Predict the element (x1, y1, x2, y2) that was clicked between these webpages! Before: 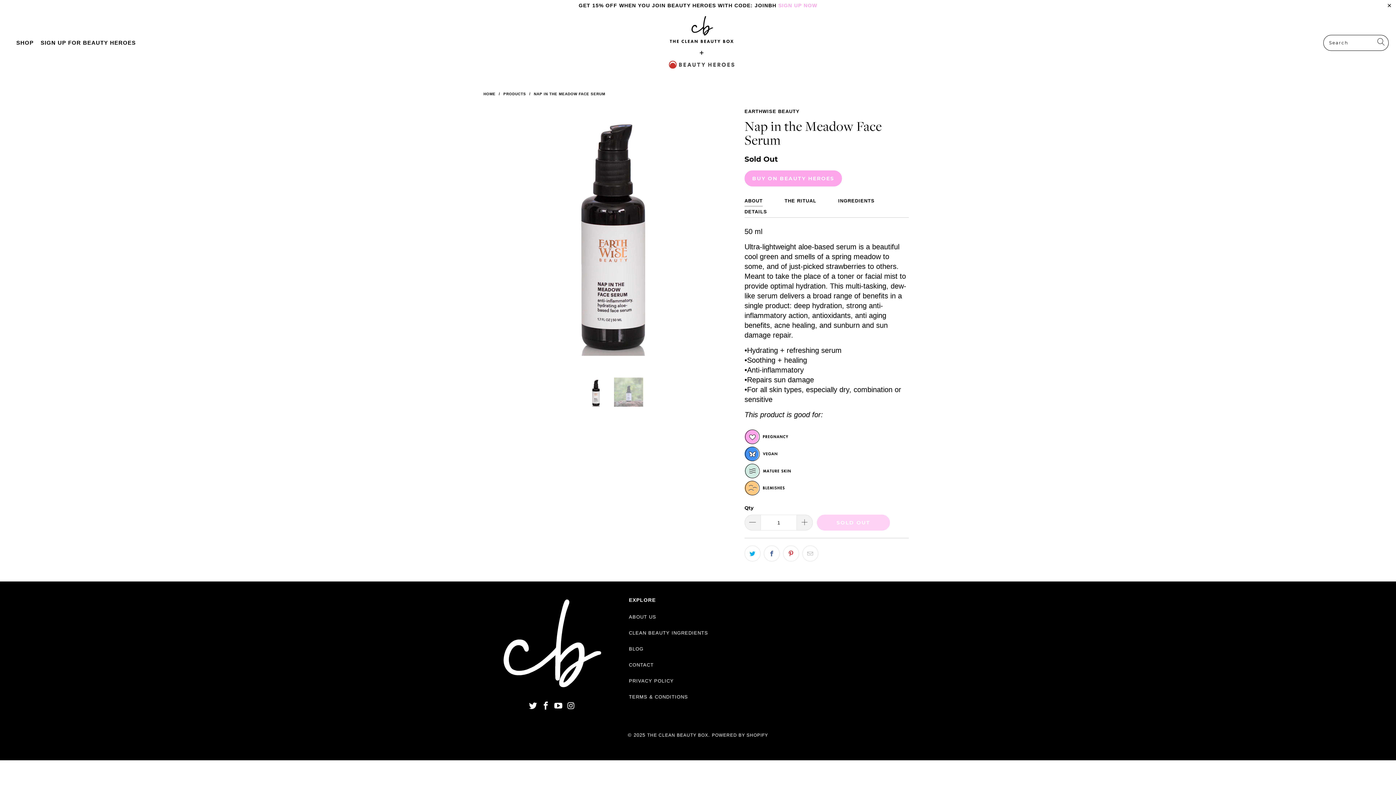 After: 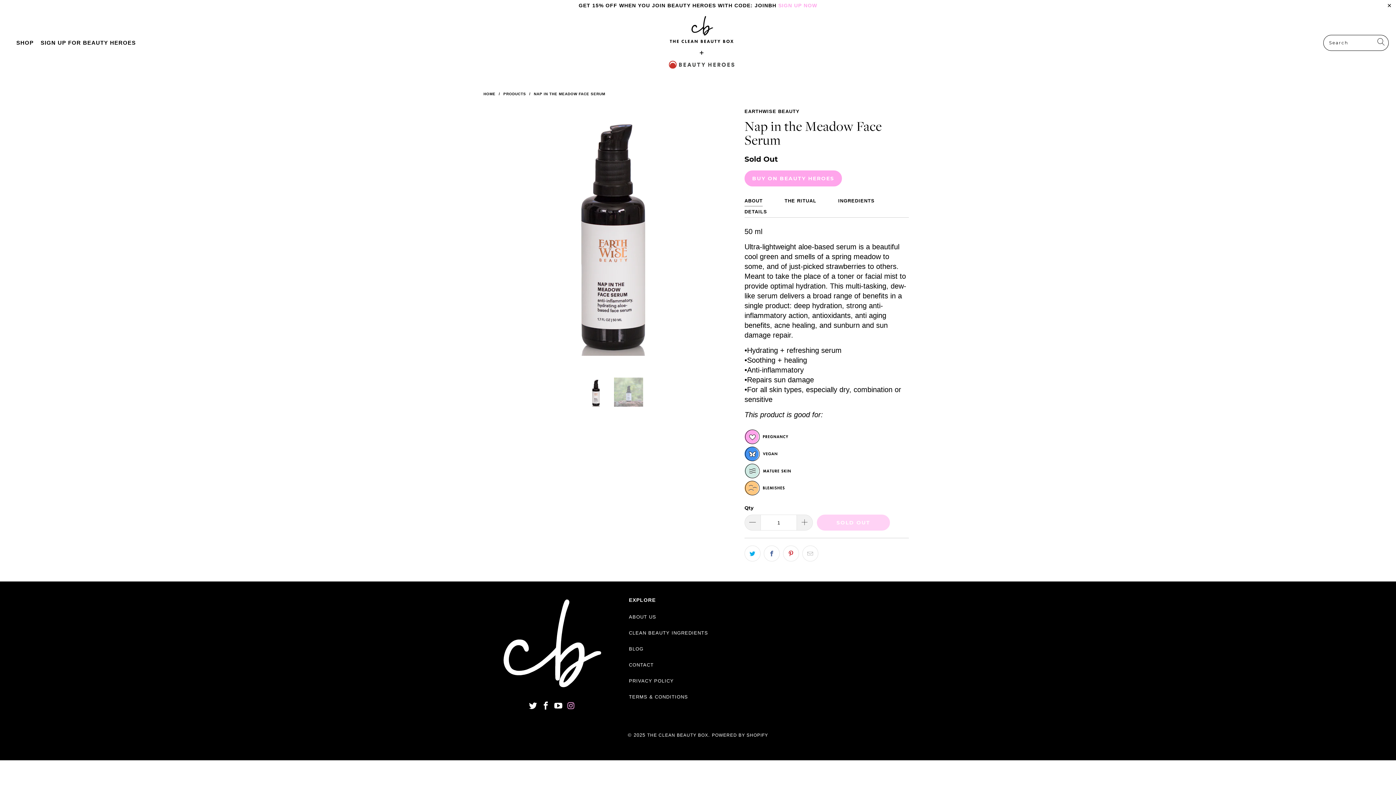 Action: bbox: (565, 701, 576, 711)